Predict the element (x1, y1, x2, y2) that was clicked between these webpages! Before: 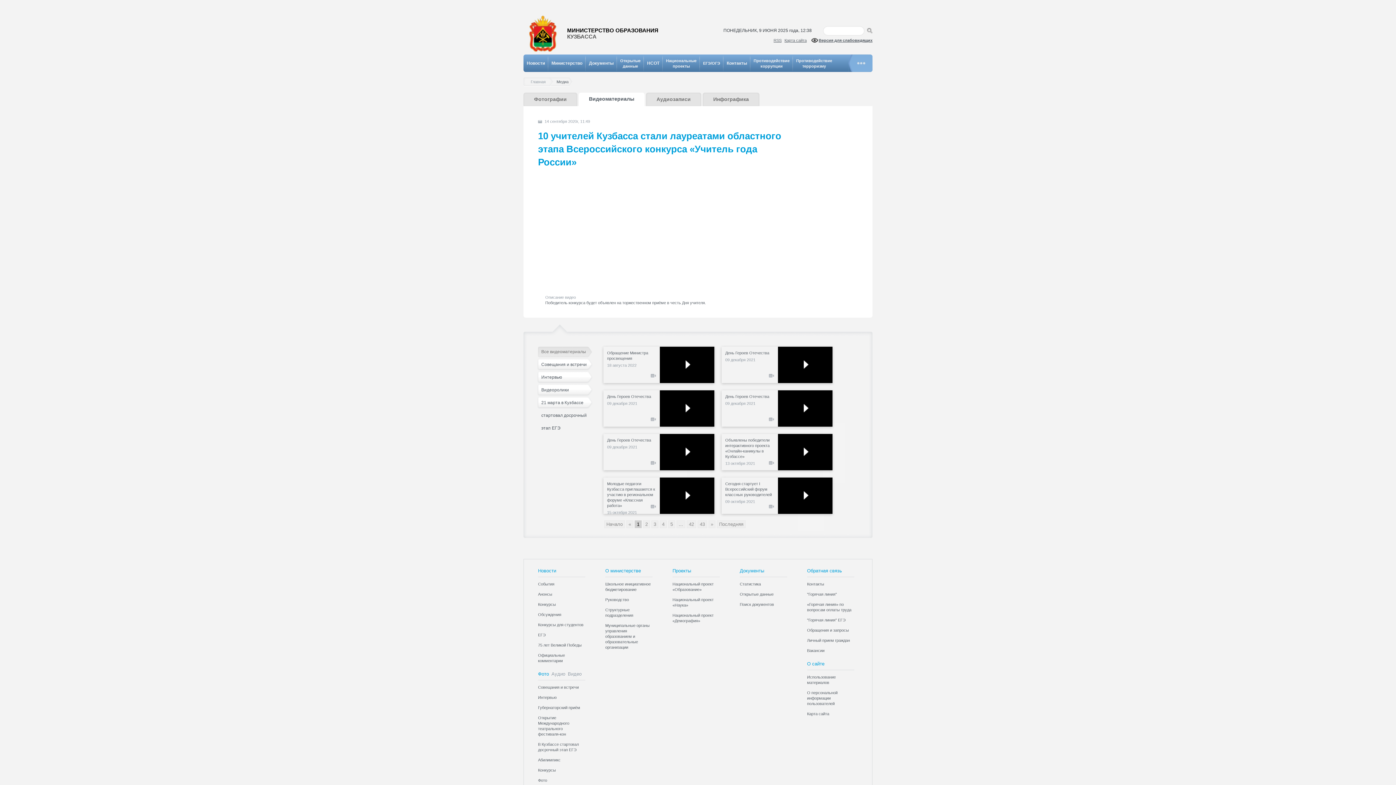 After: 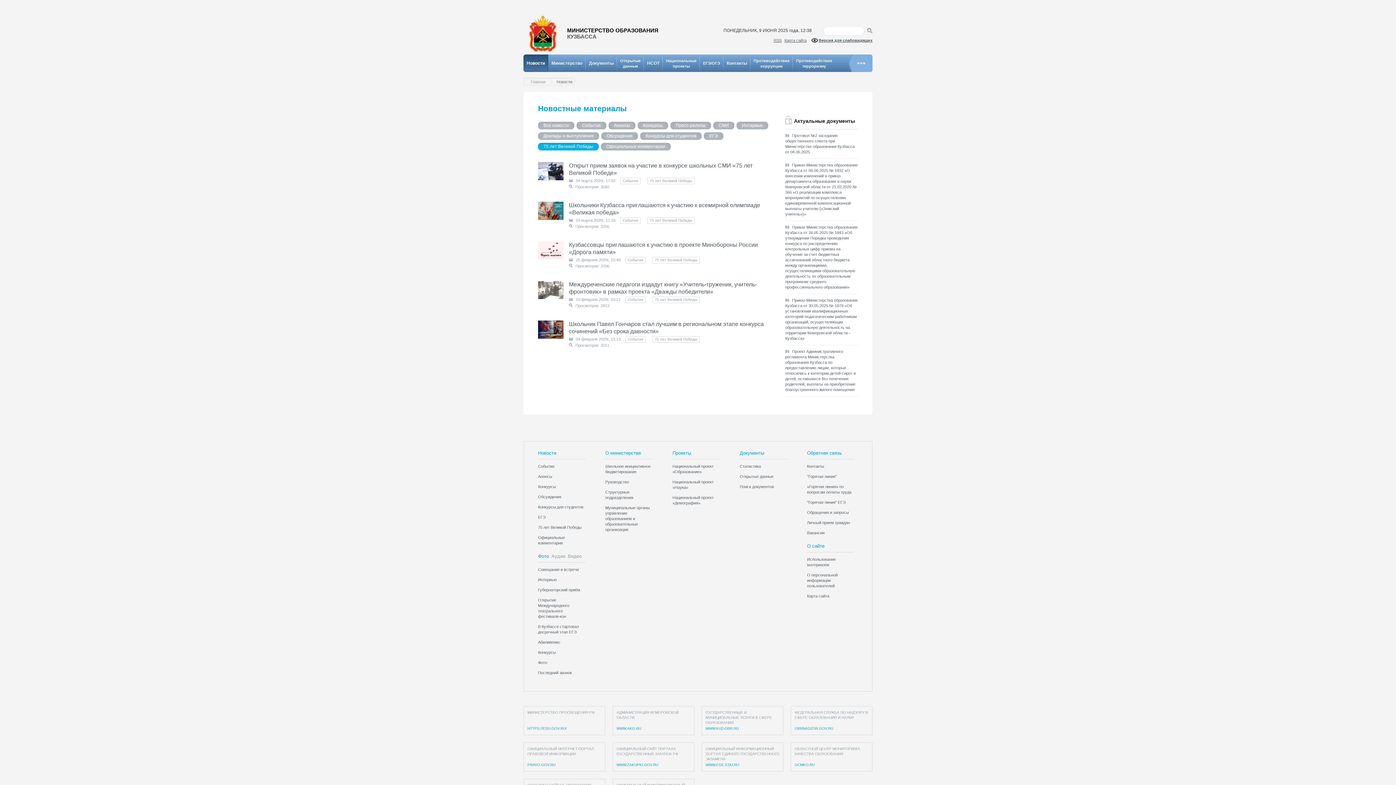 Action: label: 75 лет Великой Победы bbox: (538, 643, 581, 647)